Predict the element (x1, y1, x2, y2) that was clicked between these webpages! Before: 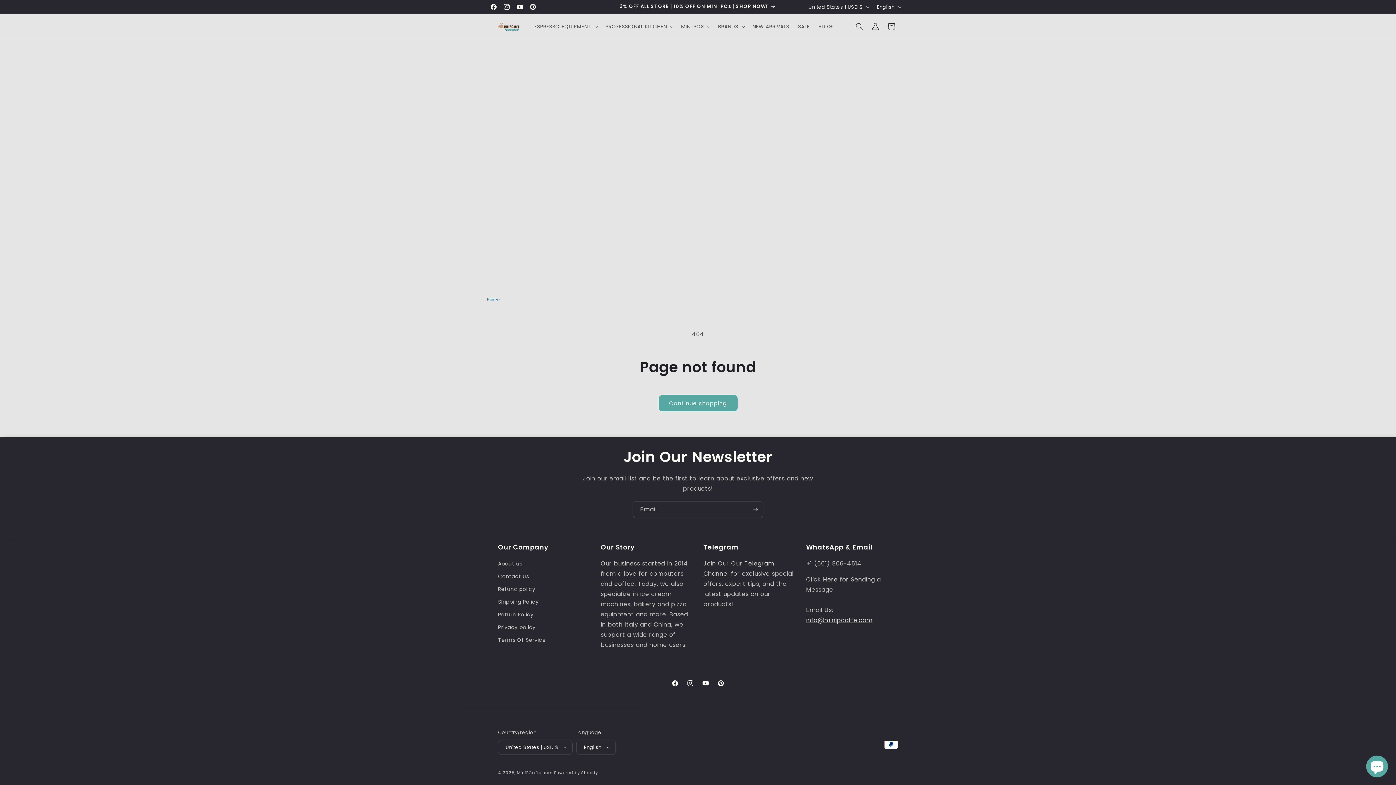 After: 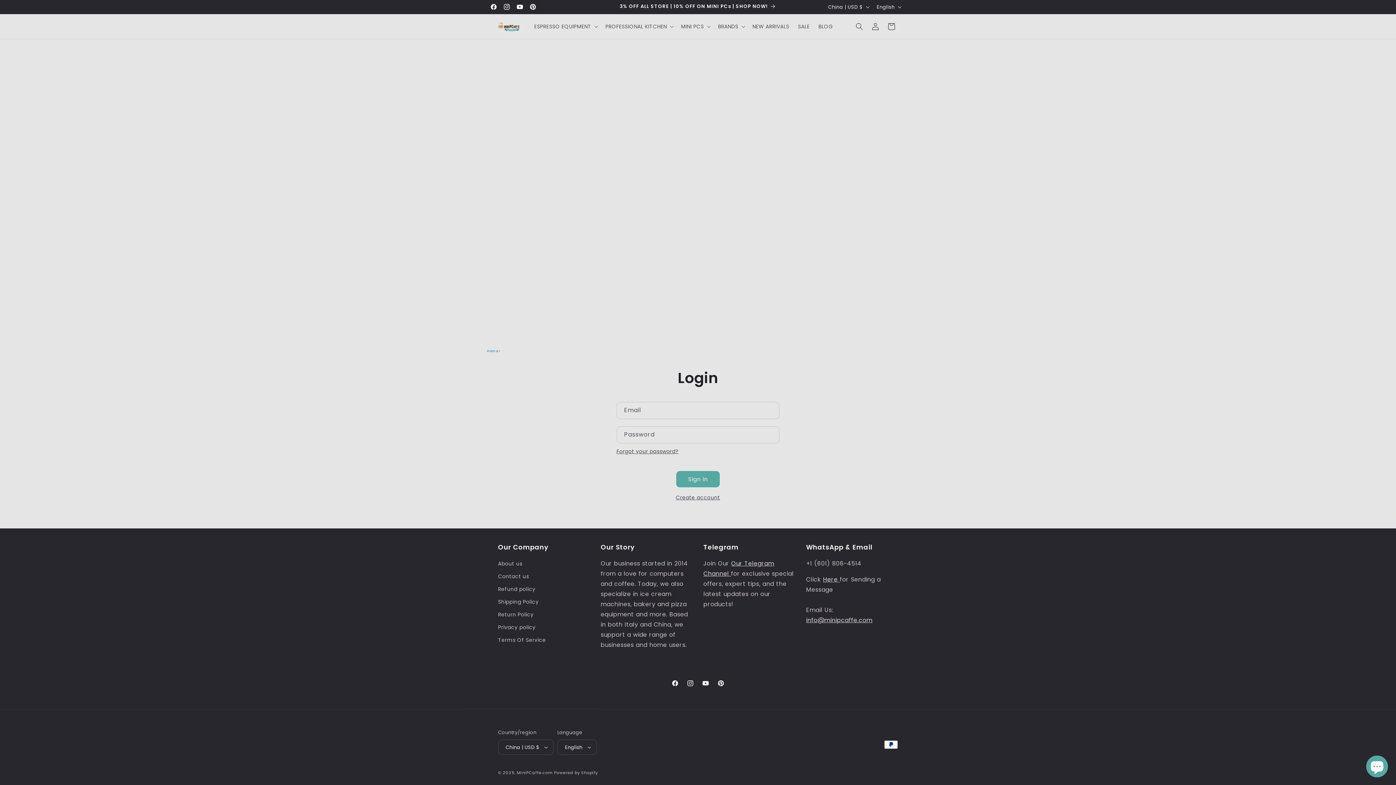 Action: bbox: (867, 18, 883, 34) label: Log in